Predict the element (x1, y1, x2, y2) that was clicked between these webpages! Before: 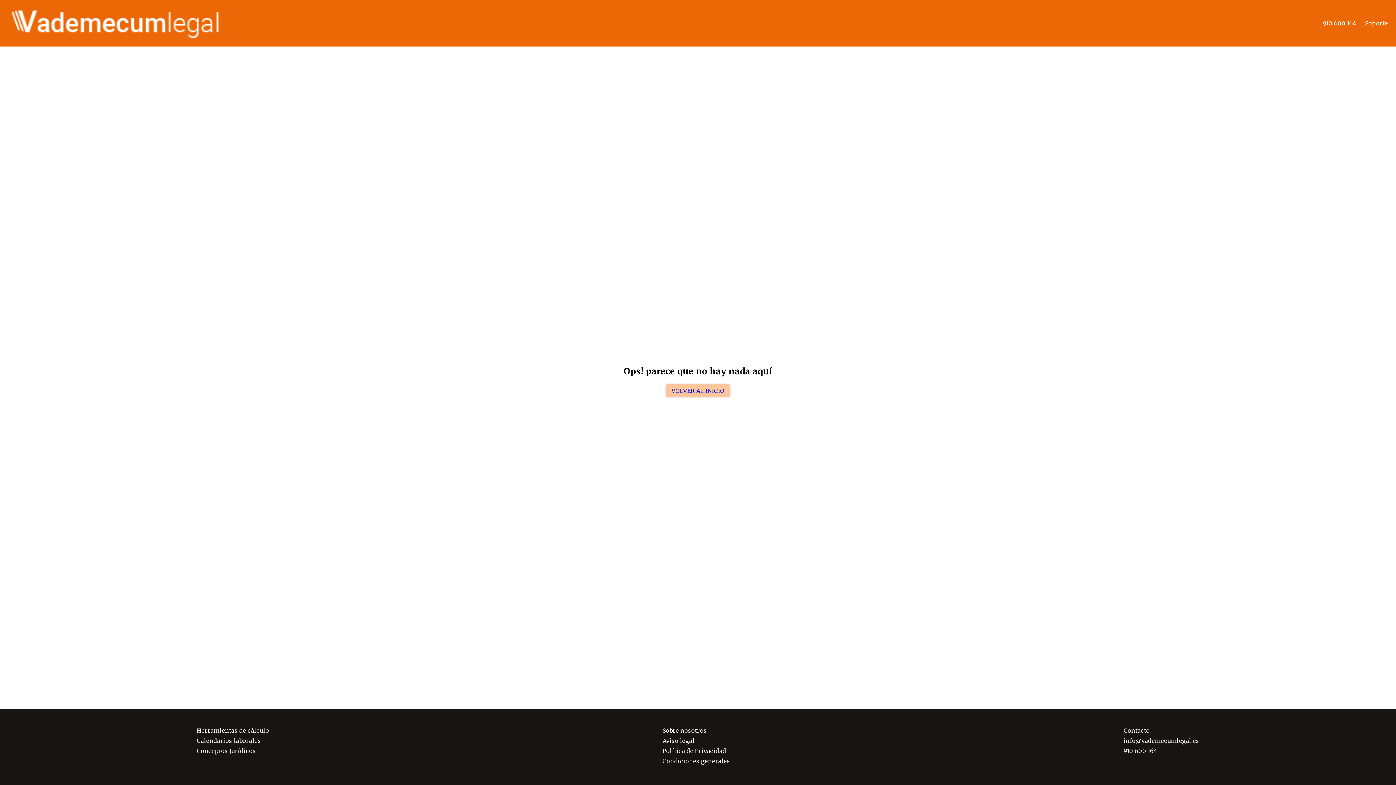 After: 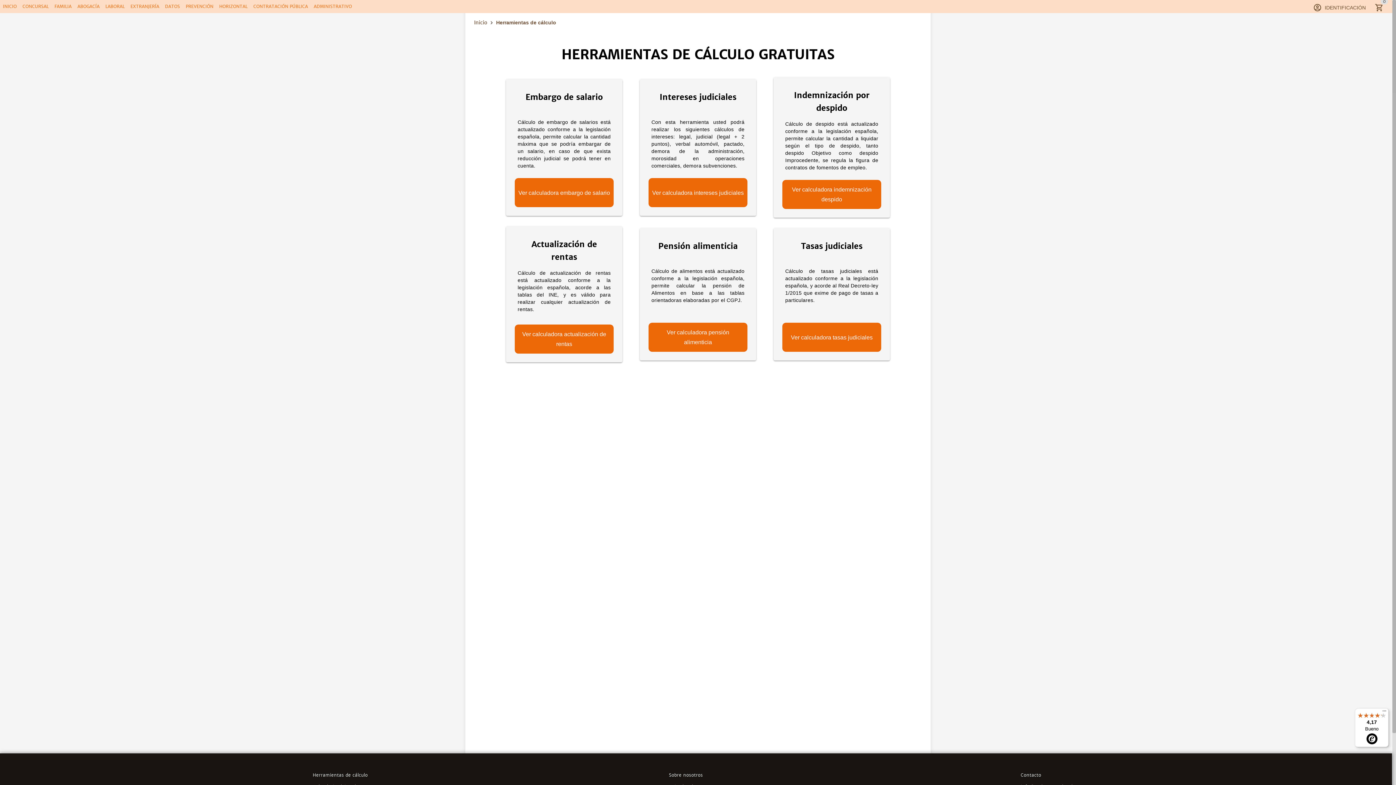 Action: label: Herramientas de cálculo bbox: (196, 727, 269, 734)